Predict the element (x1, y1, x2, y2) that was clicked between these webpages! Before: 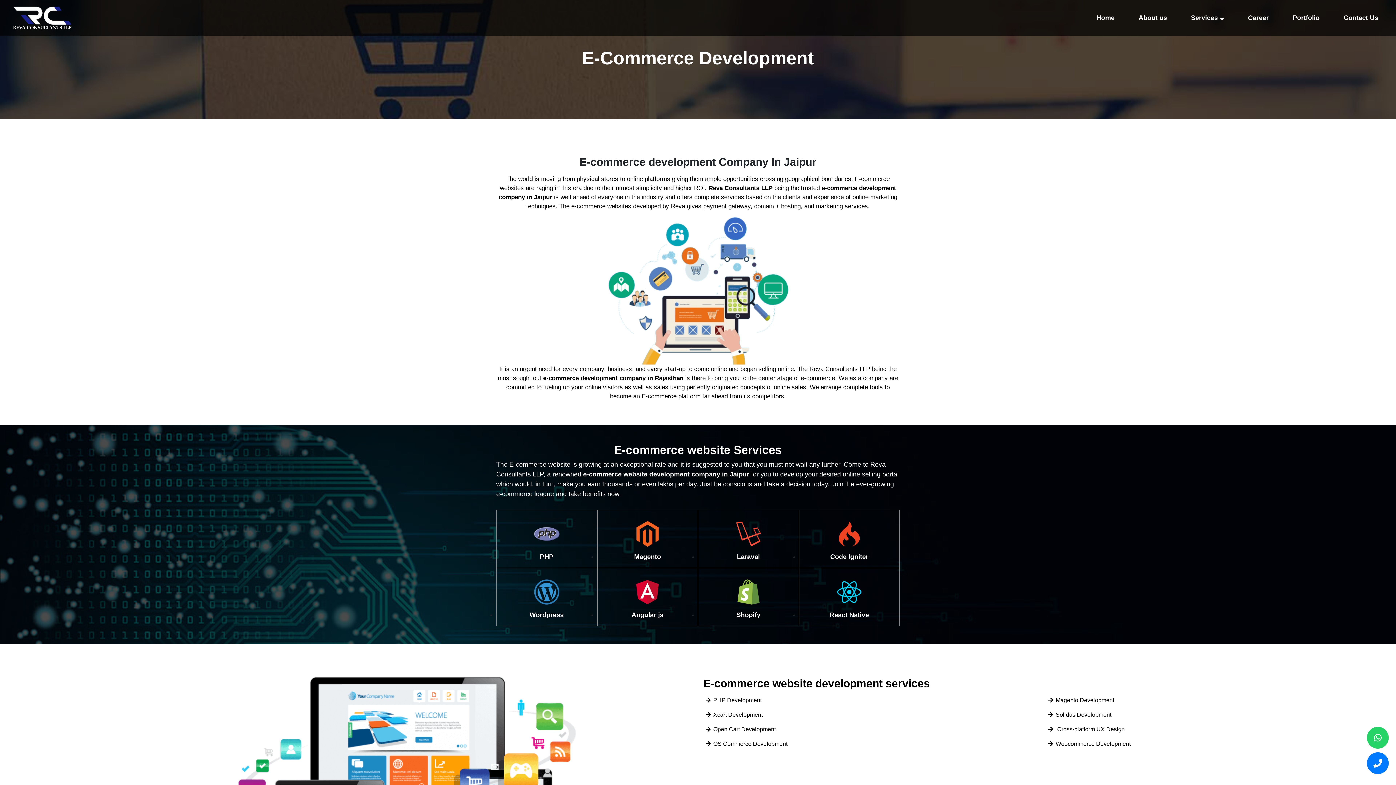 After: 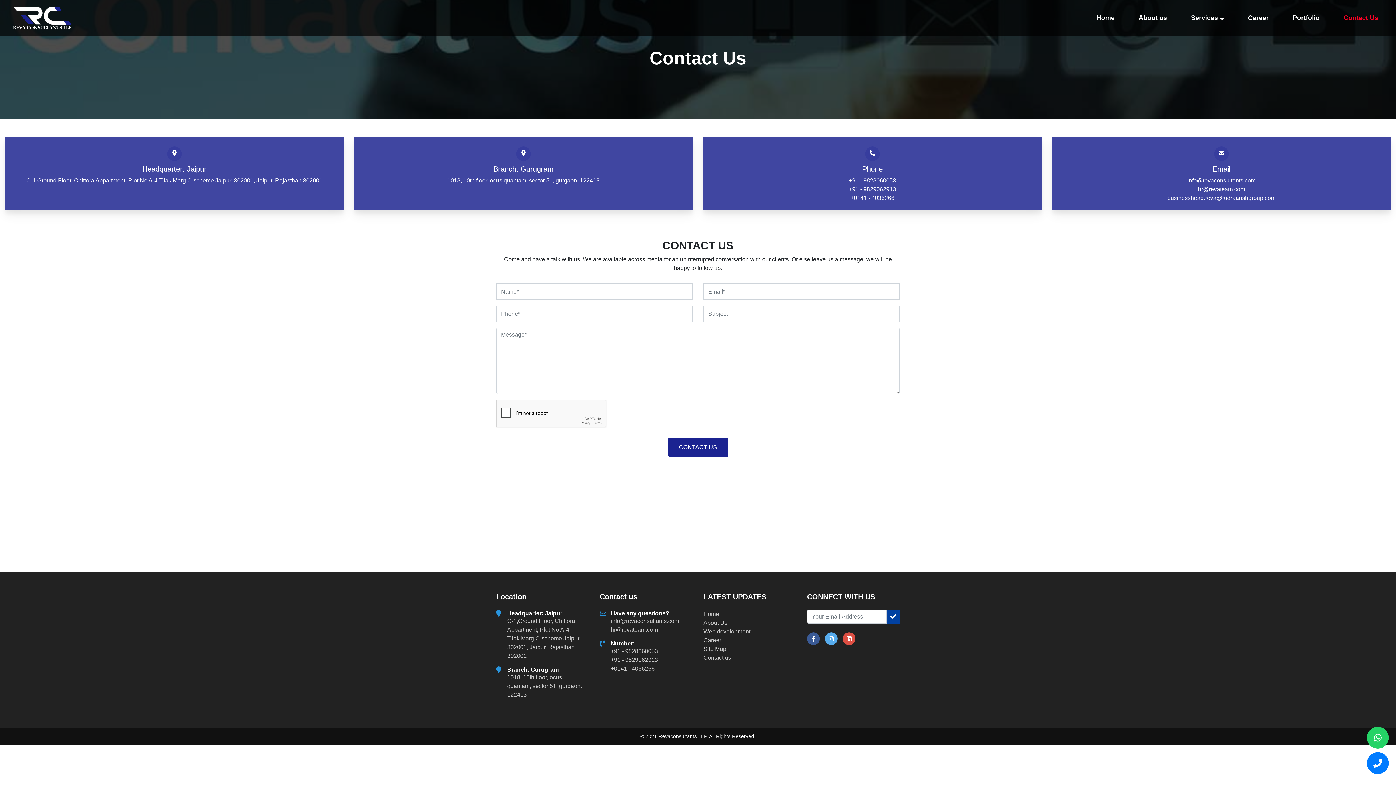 Action: label: Contact Us bbox: (1341, 10, 1381, 25)